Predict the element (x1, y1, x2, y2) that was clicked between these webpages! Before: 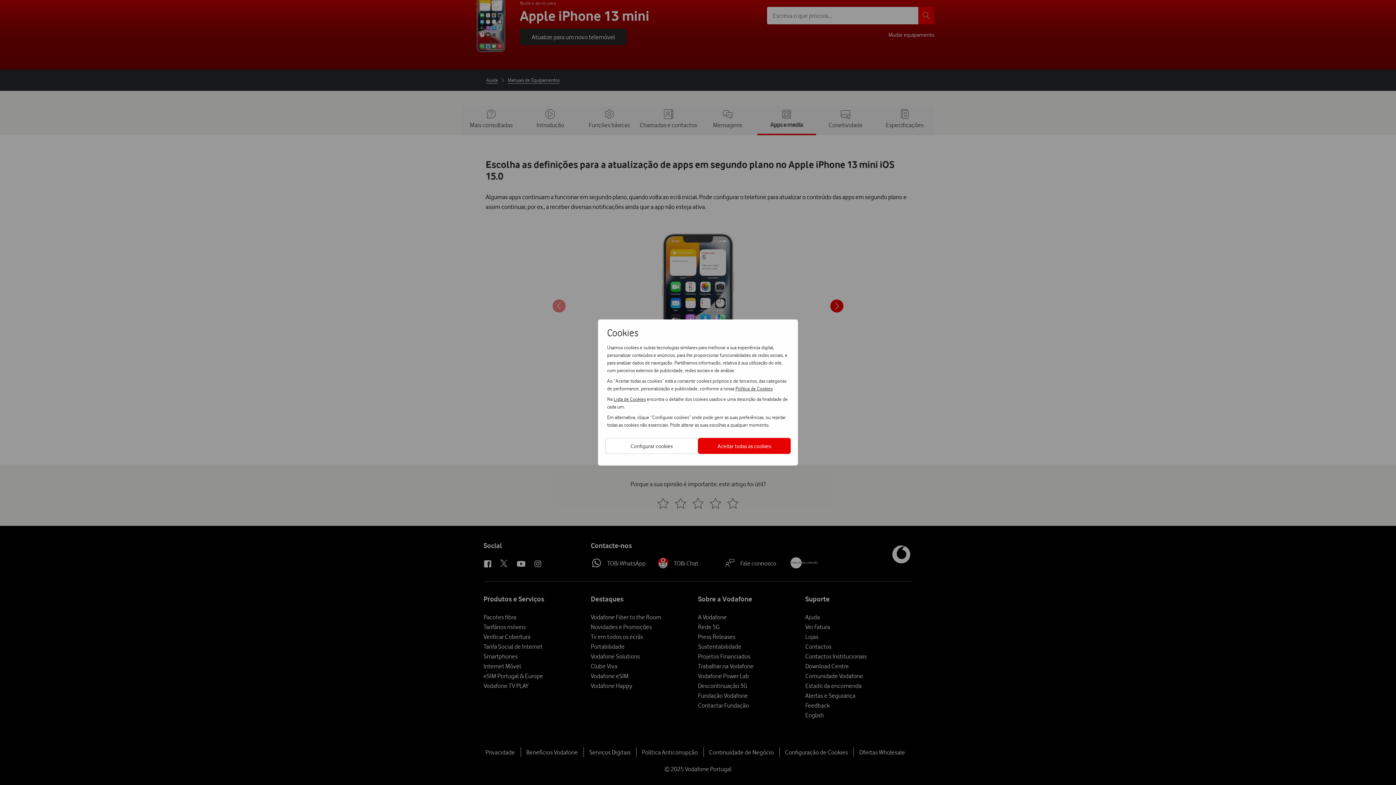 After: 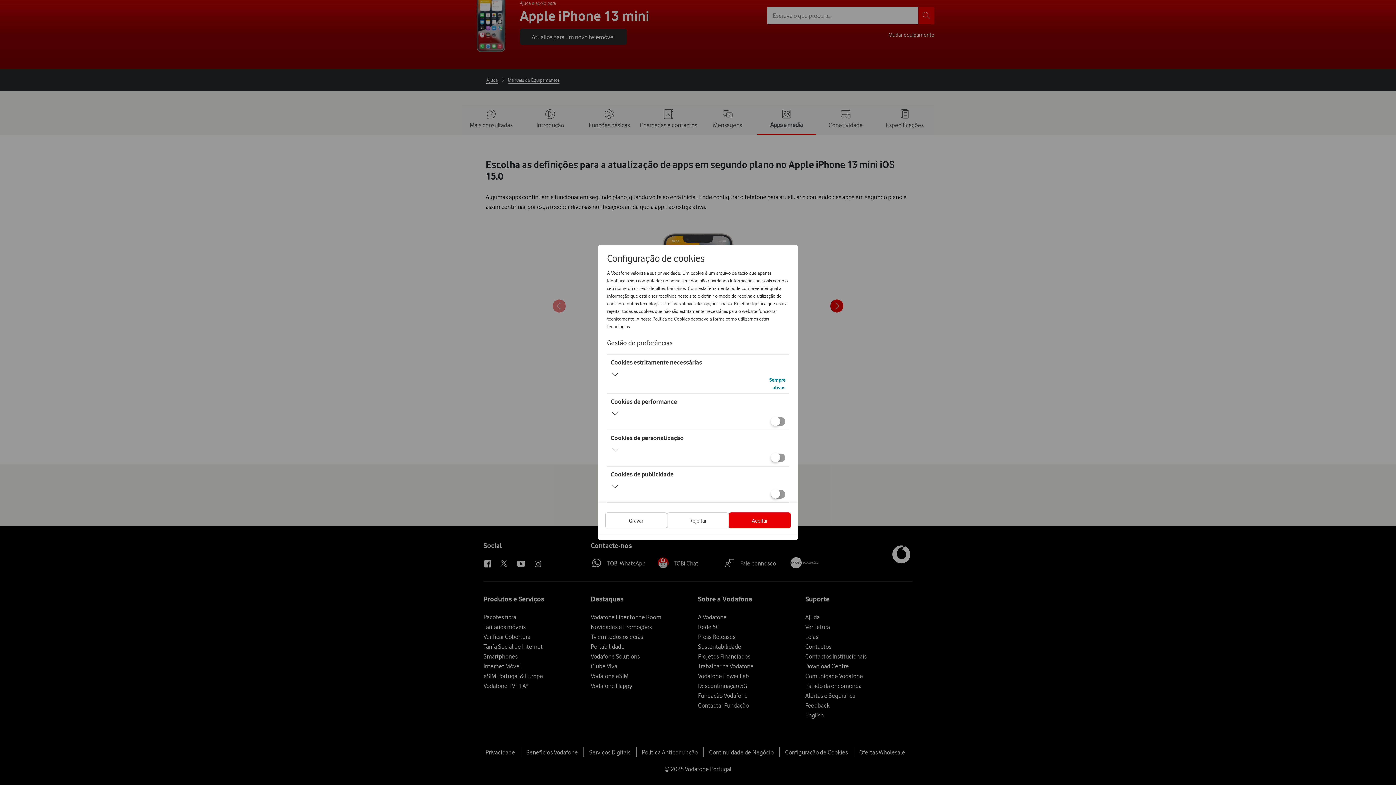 Action: label: Configurar cookies bbox: (605, 438, 698, 454)